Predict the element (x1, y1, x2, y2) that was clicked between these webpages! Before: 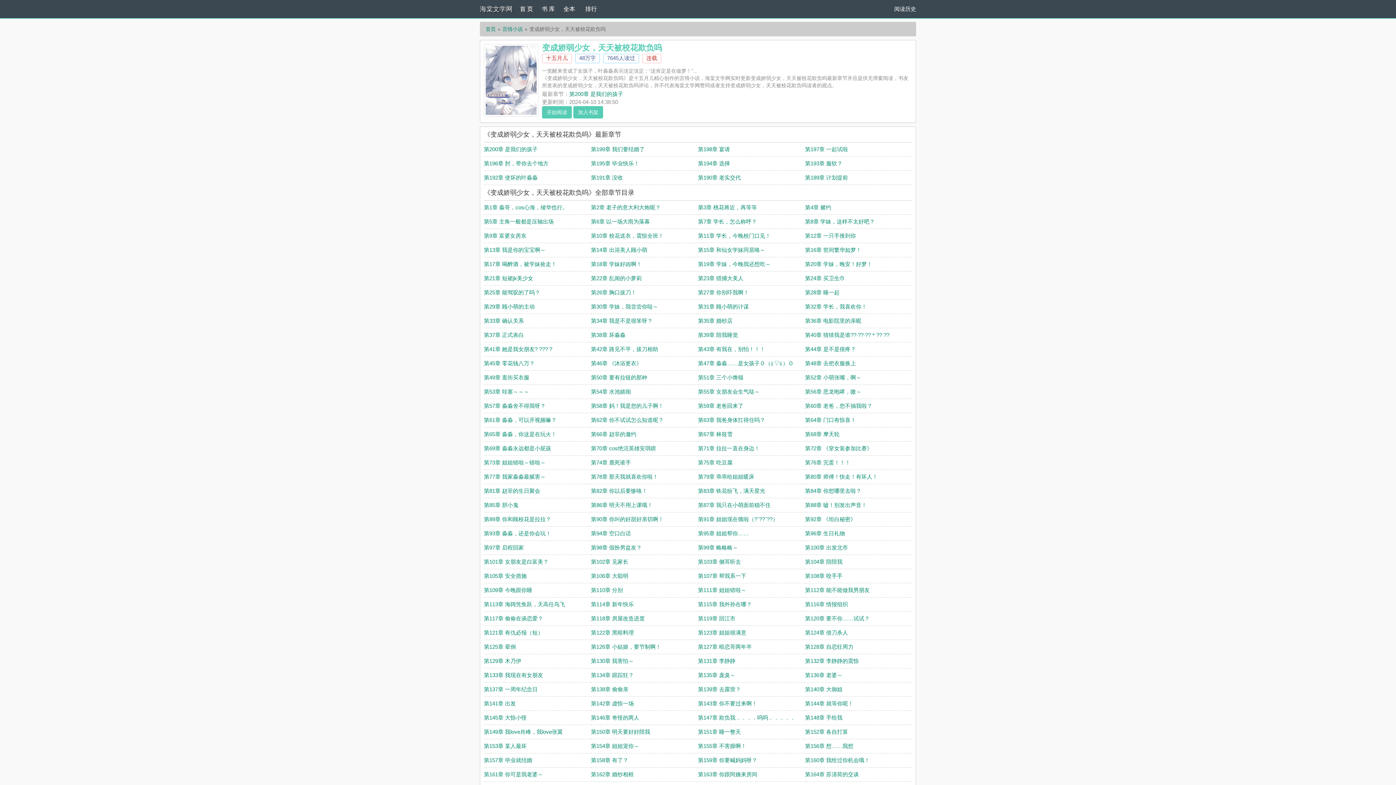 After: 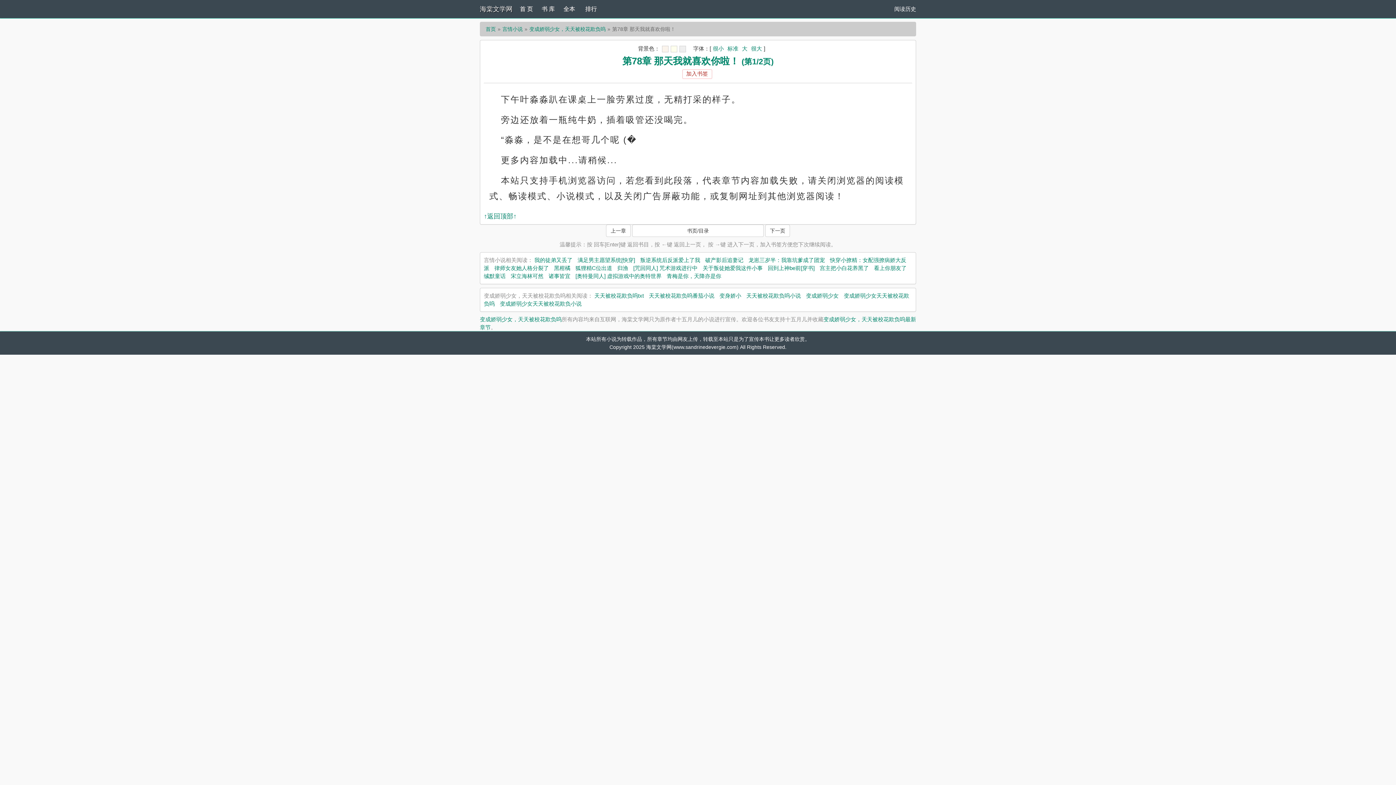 Action: label: 第78章 那天我就喜欢你啦！ bbox: (591, 473, 658, 480)